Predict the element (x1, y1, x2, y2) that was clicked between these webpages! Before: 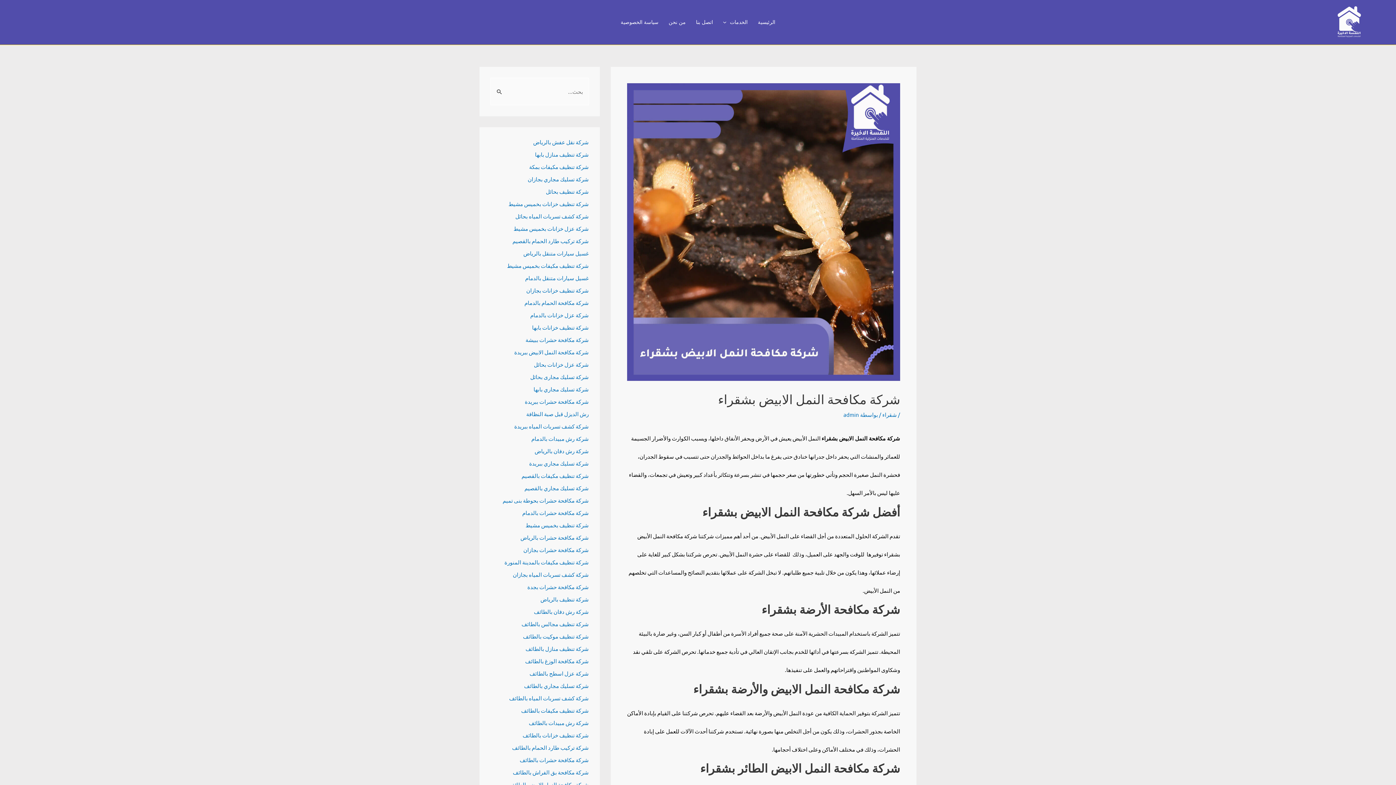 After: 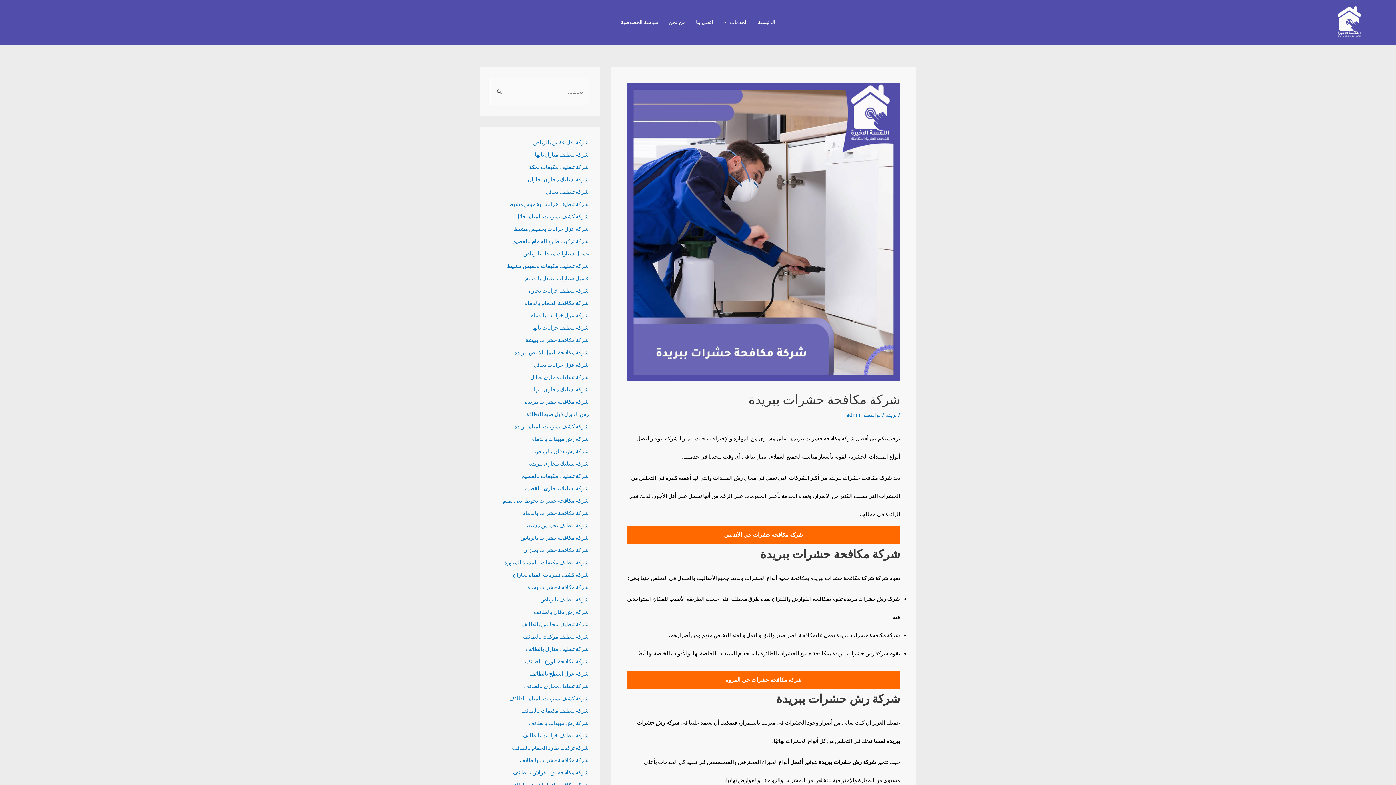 Action: bbox: (524, 398, 588, 405) label: شركة مكافحة حشرات ببريدة